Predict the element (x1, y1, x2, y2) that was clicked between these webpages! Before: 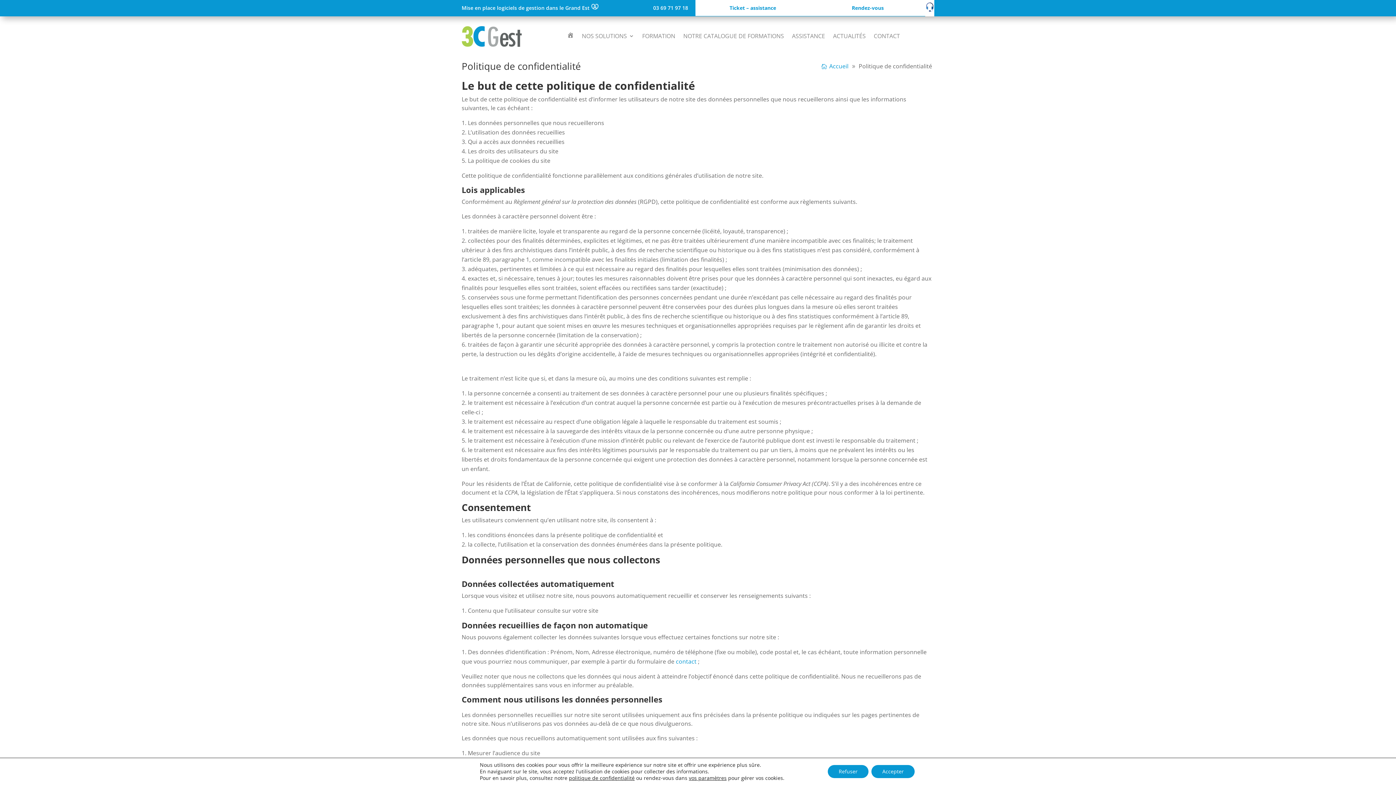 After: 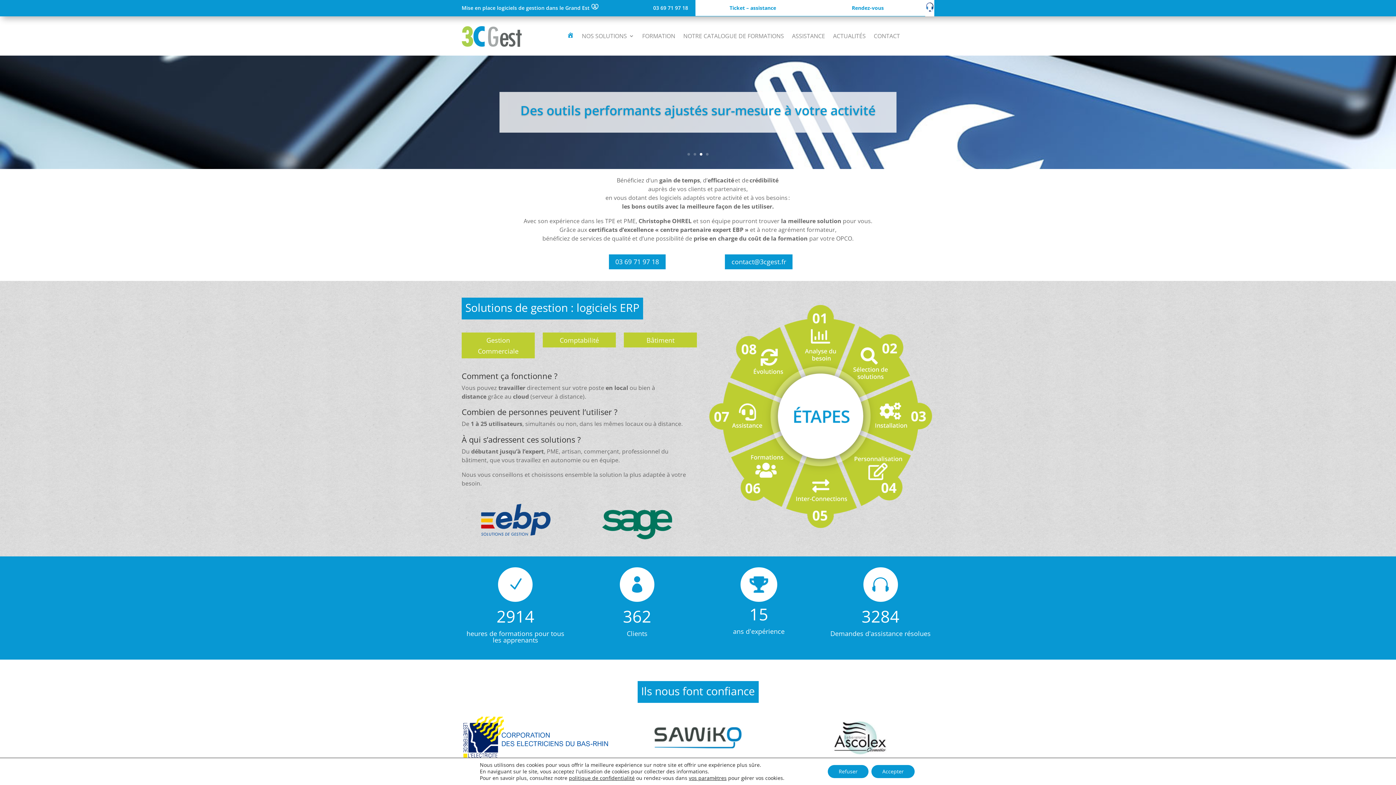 Action: bbox: (461, 22, 521, 49)